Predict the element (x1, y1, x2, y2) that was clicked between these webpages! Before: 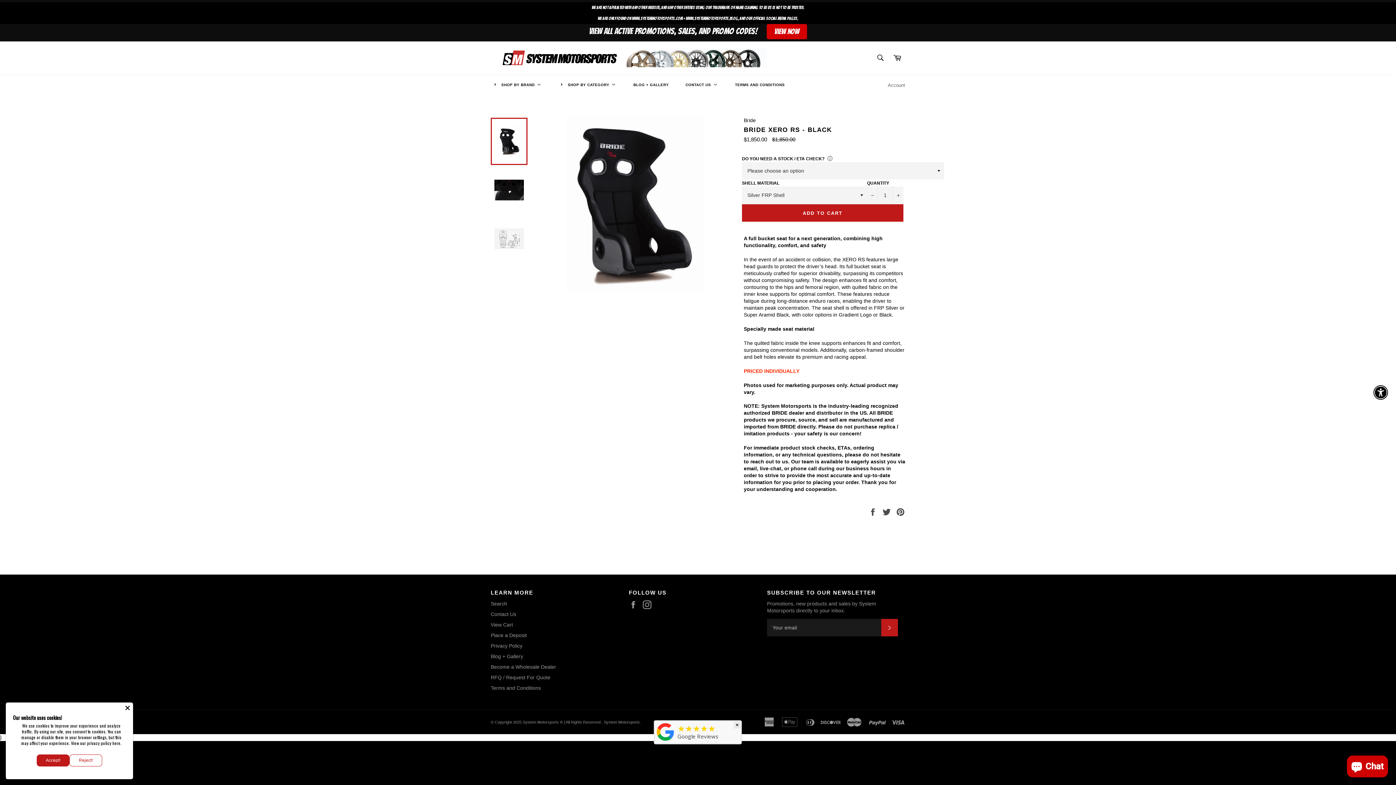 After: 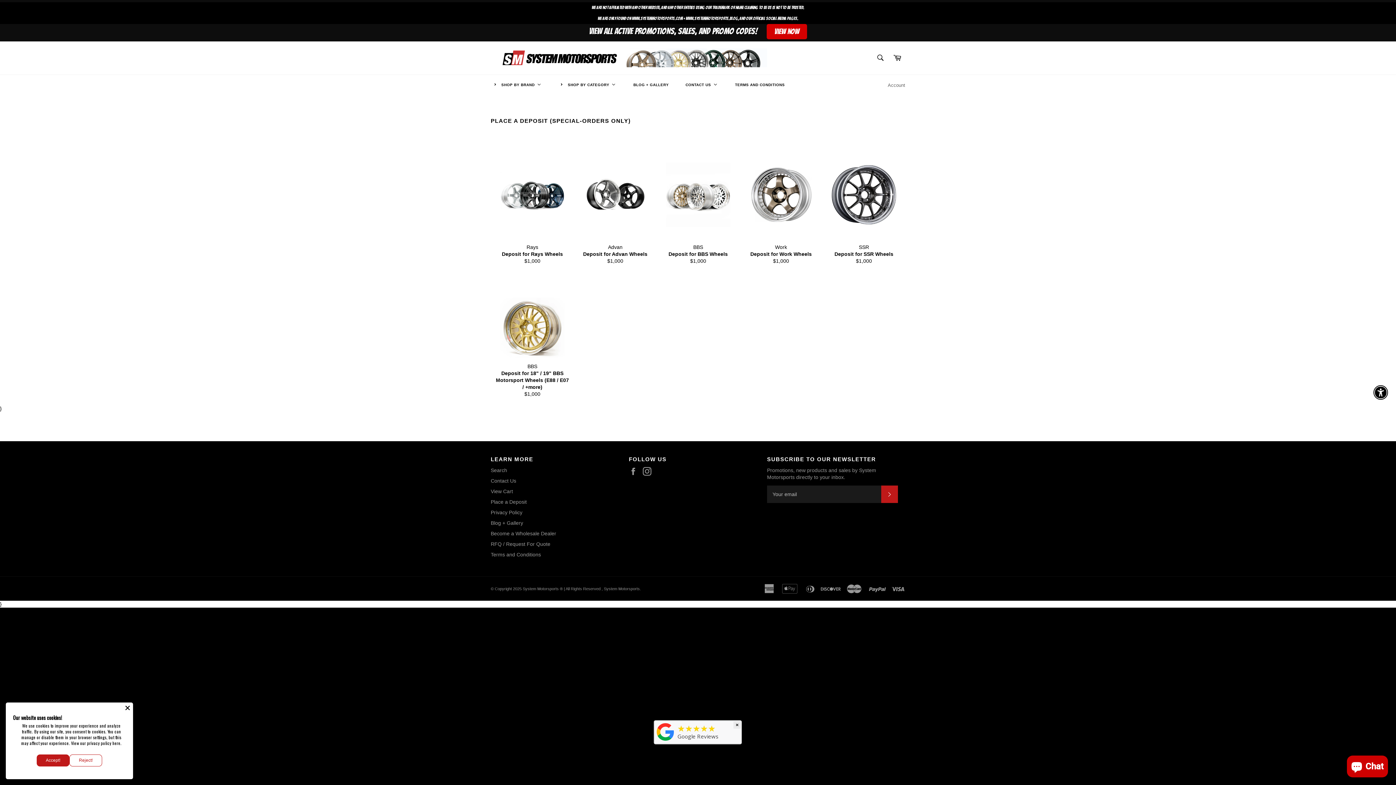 Action: bbox: (490, 632, 526, 638) label: Place a Deposit